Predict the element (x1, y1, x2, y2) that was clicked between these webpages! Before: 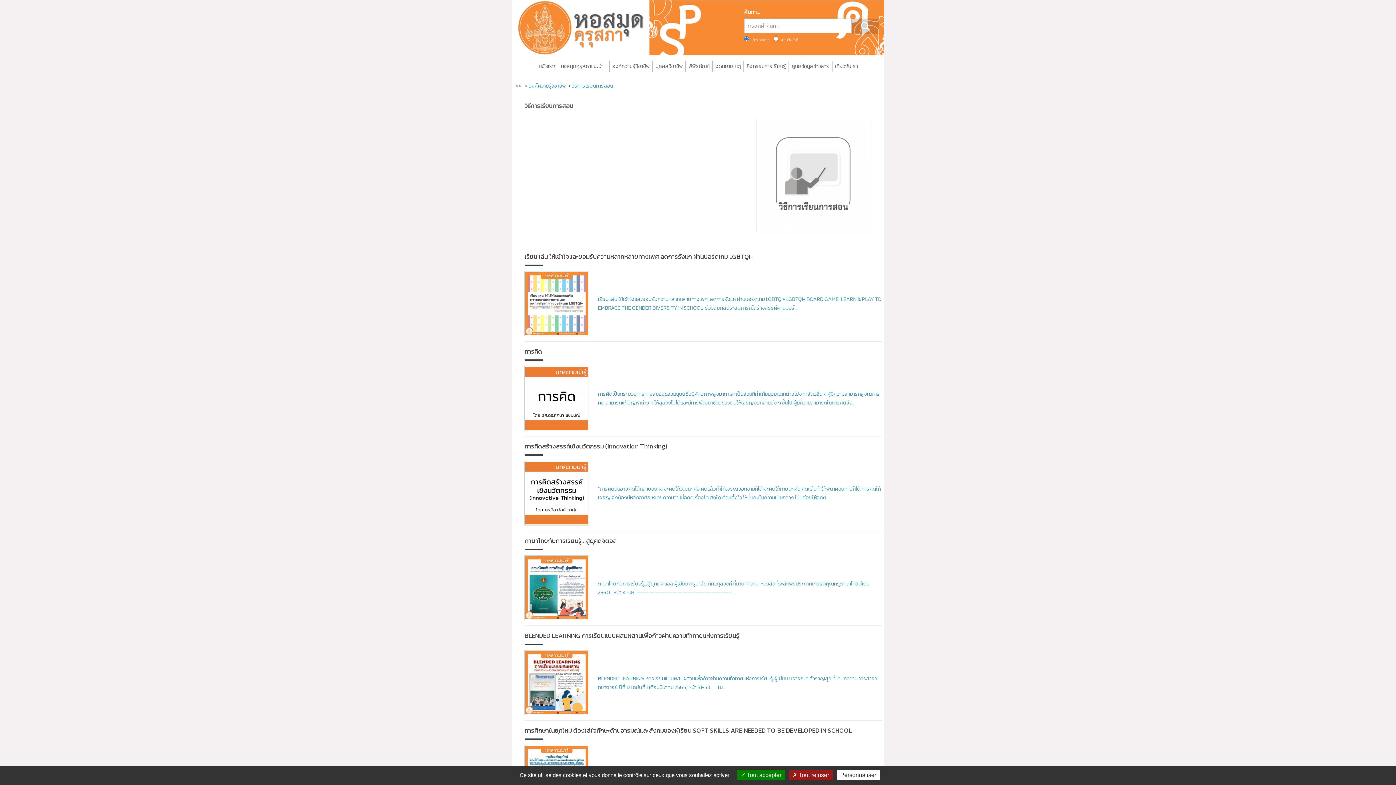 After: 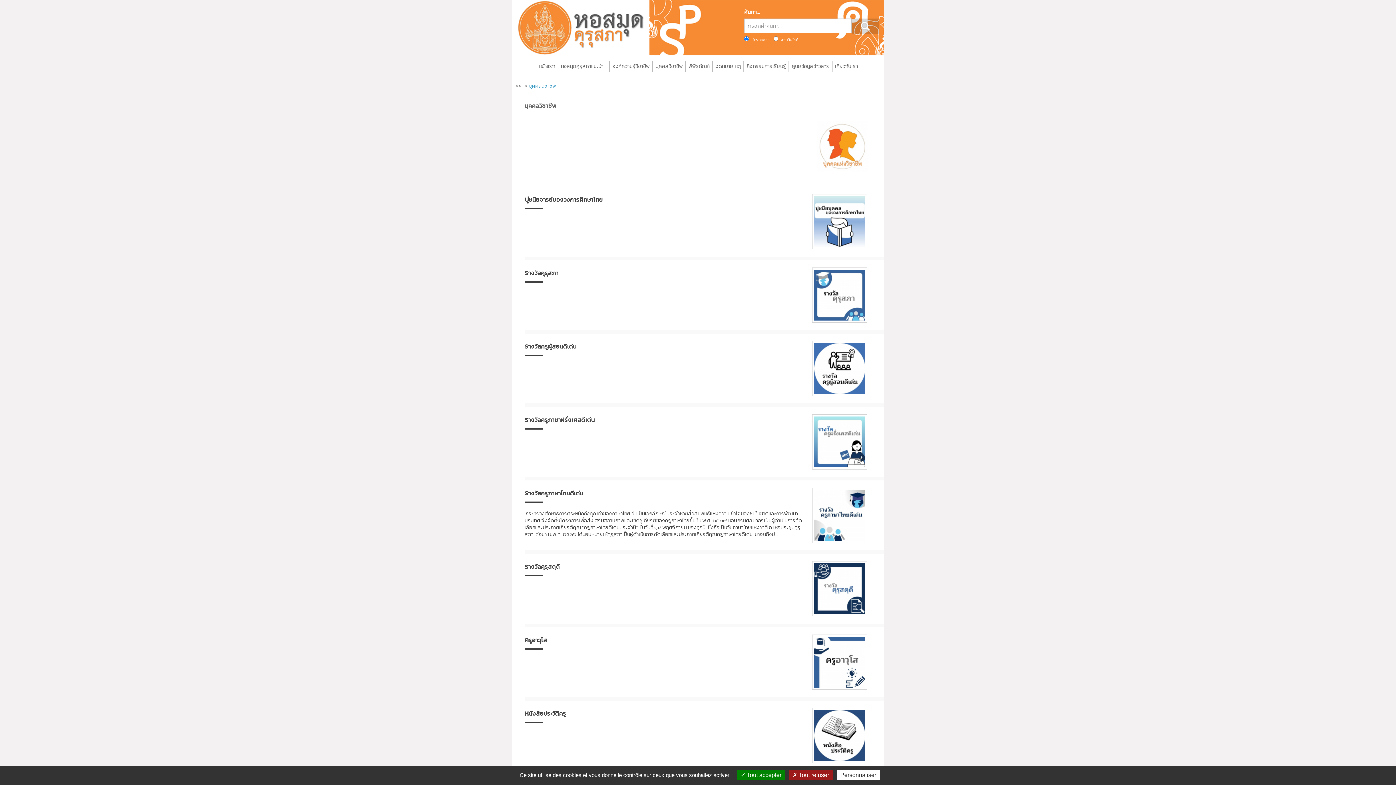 Action: label: บุคคลวิชาชีพ bbox: (653, 60, 685, 71)